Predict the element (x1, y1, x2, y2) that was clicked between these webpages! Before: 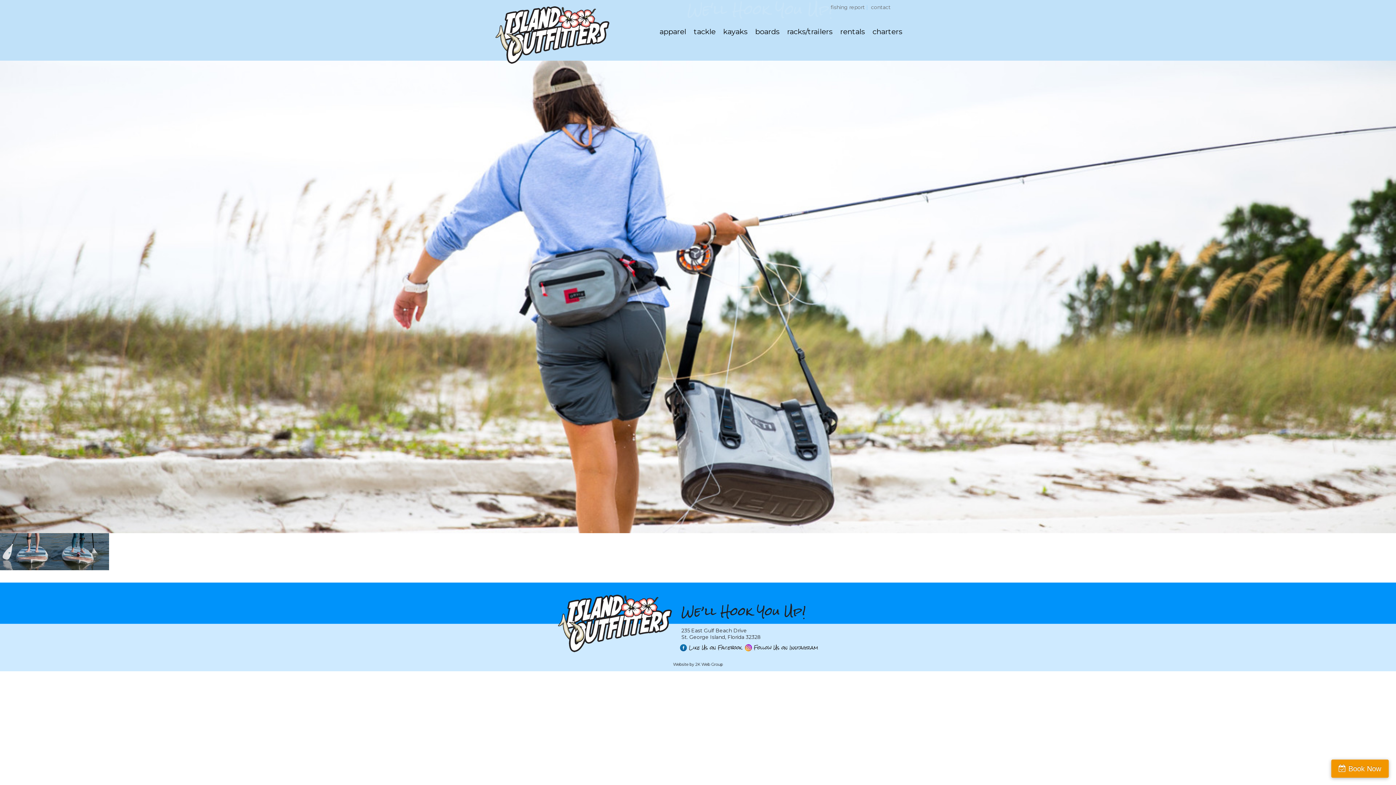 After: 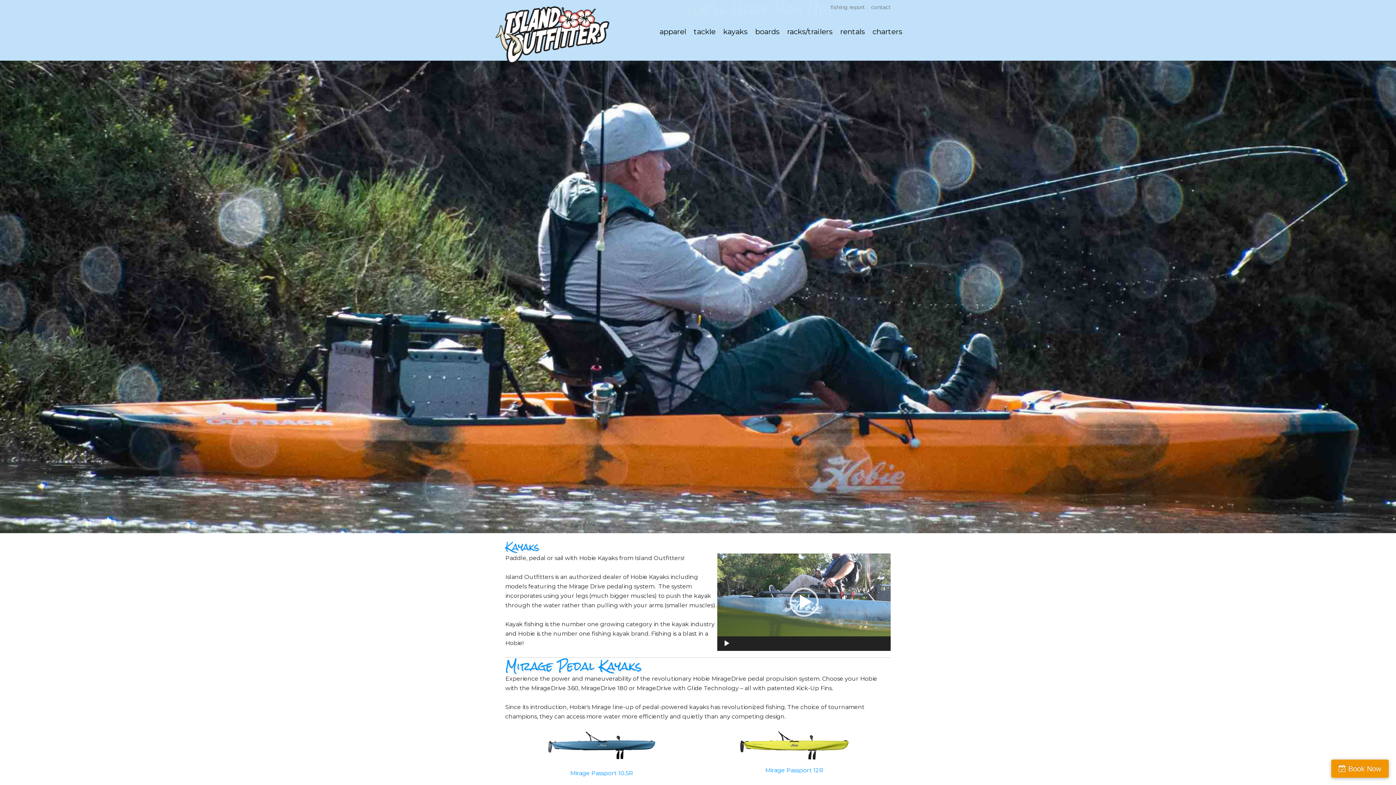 Action: bbox: (723, 24, 747, 38) label: kayaks